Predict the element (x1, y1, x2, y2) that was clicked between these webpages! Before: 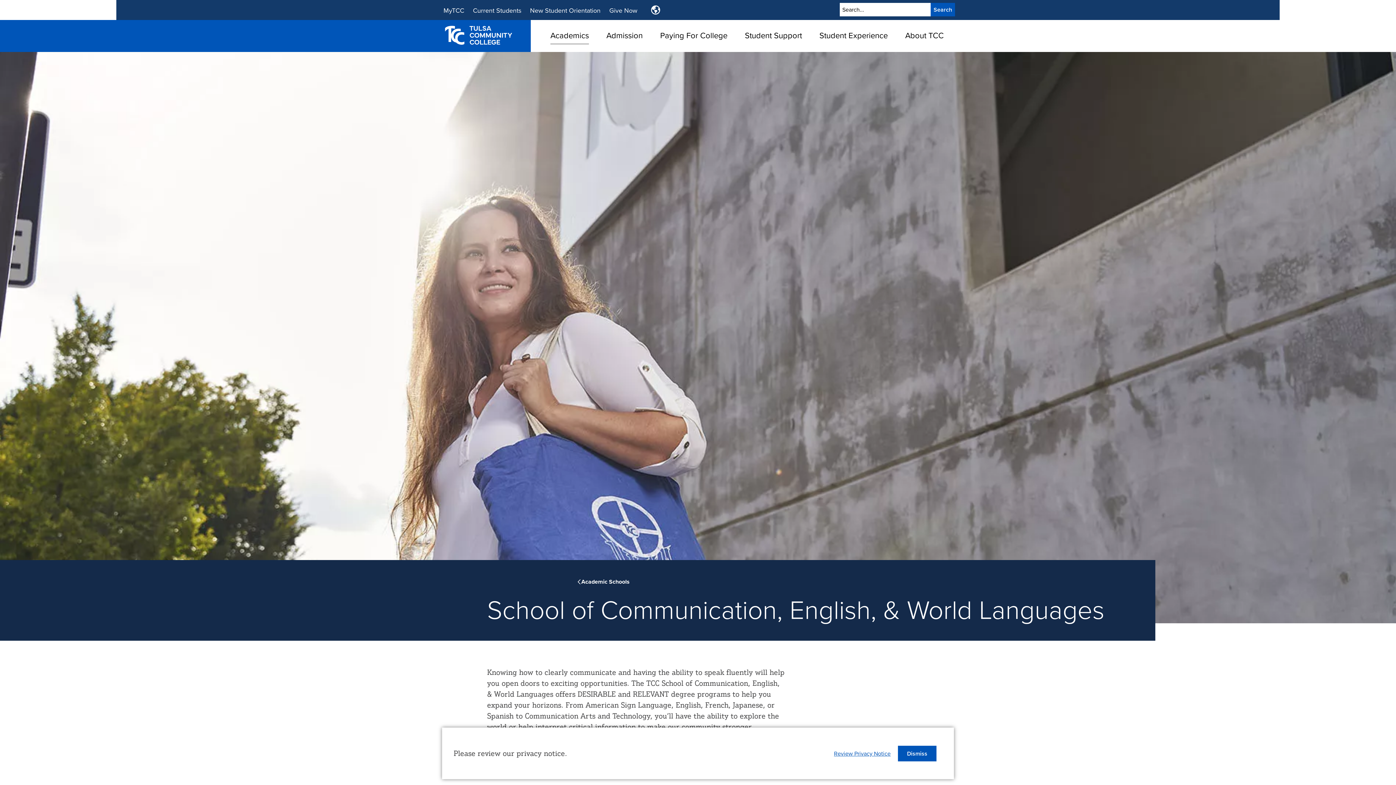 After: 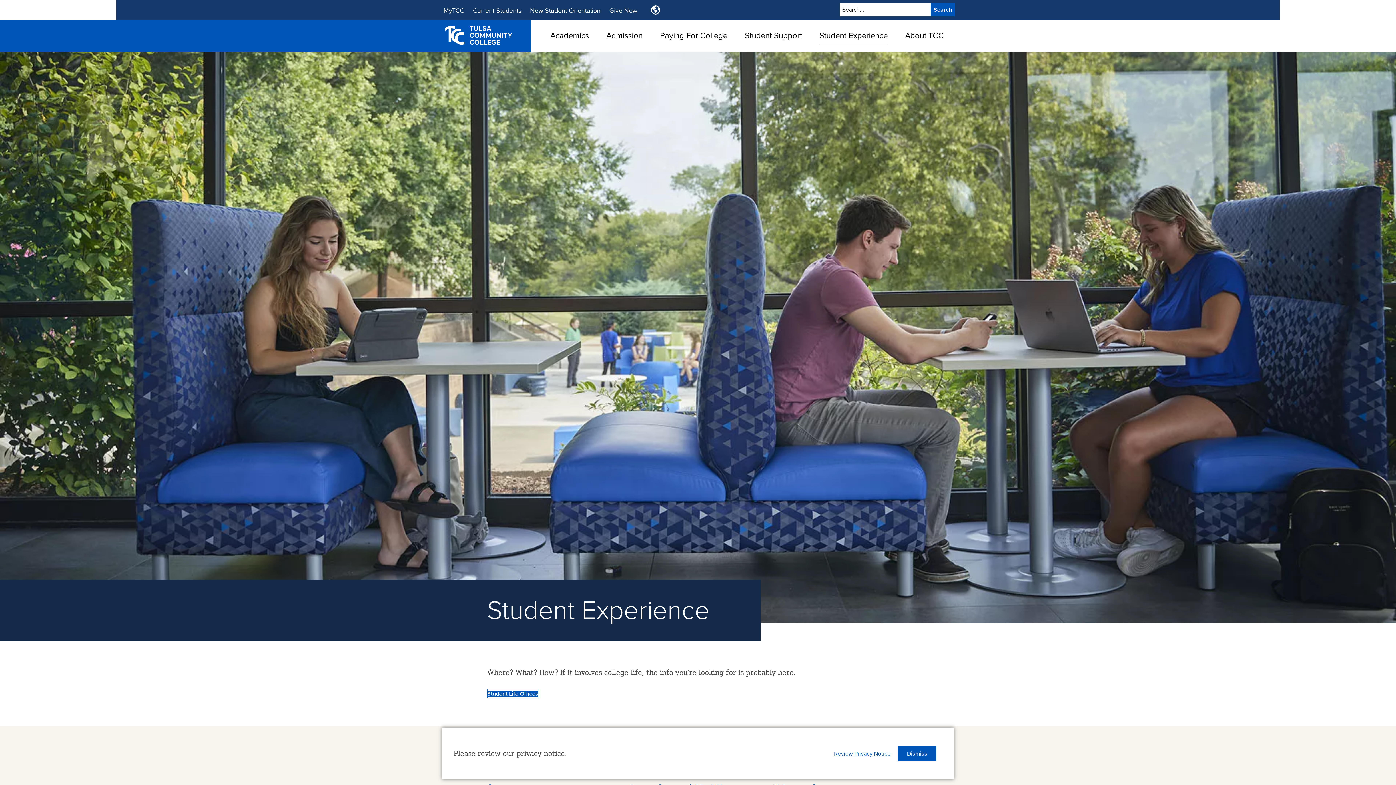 Action: bbox: (819, 27, 888, 43) label: Student Experience